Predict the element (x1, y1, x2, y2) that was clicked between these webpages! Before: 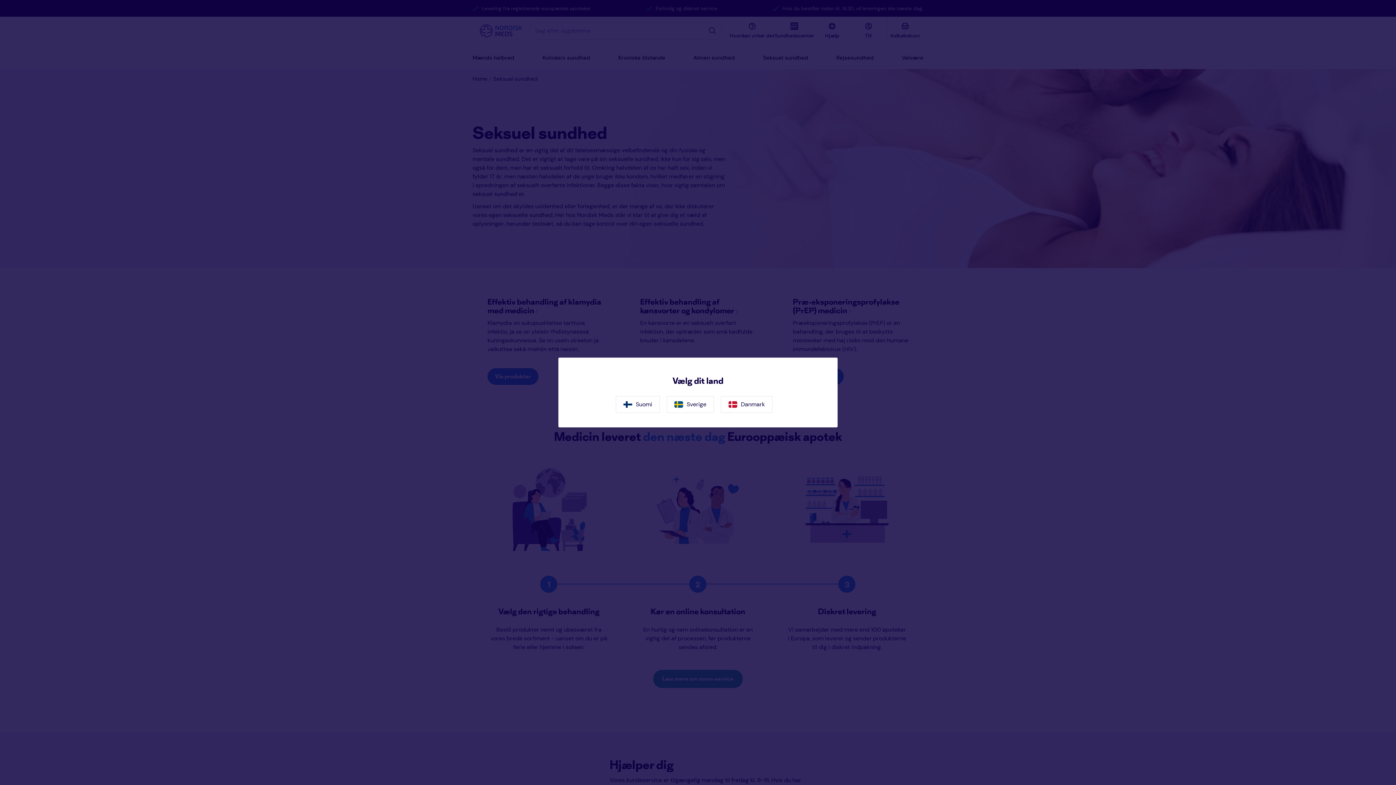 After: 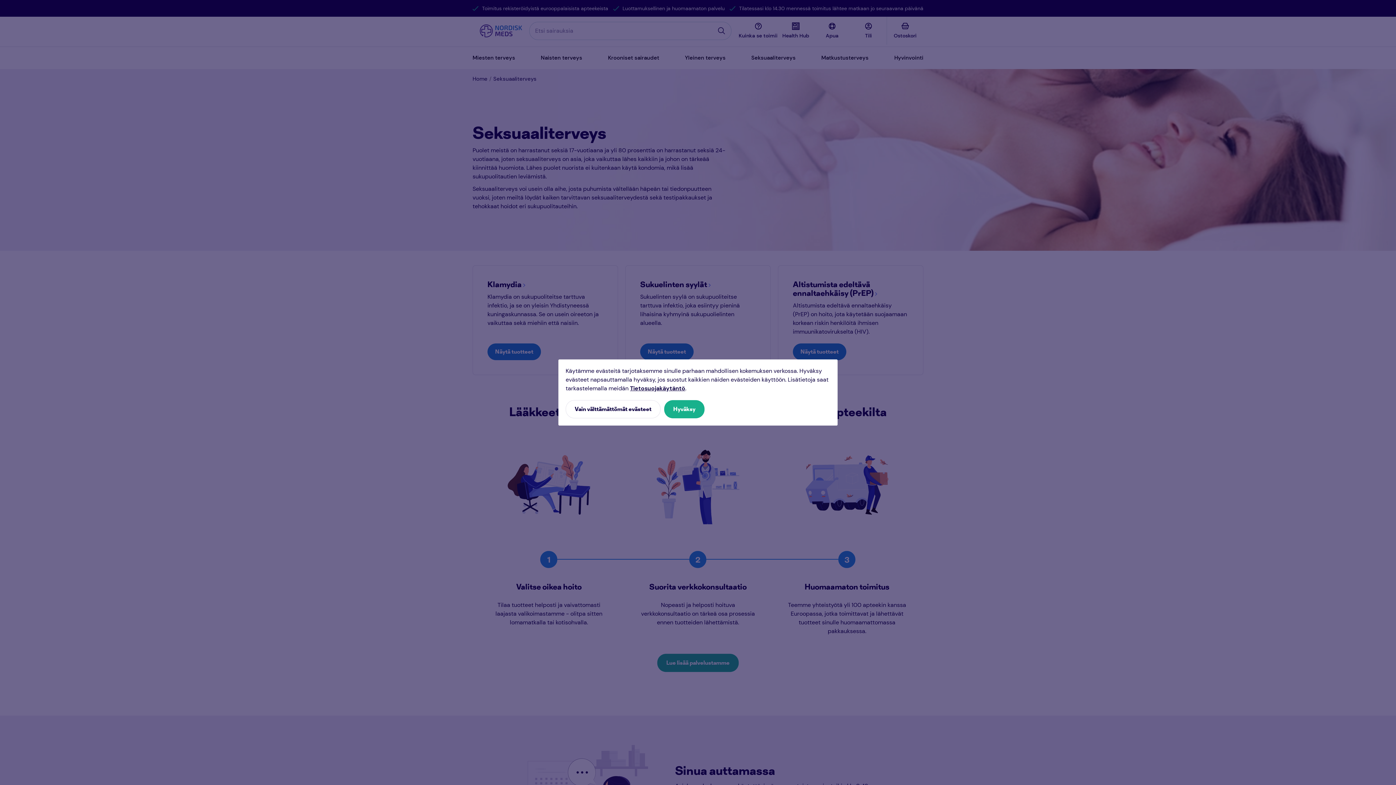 Action: bbox: (616, 396, 660, 413) label: Suomi